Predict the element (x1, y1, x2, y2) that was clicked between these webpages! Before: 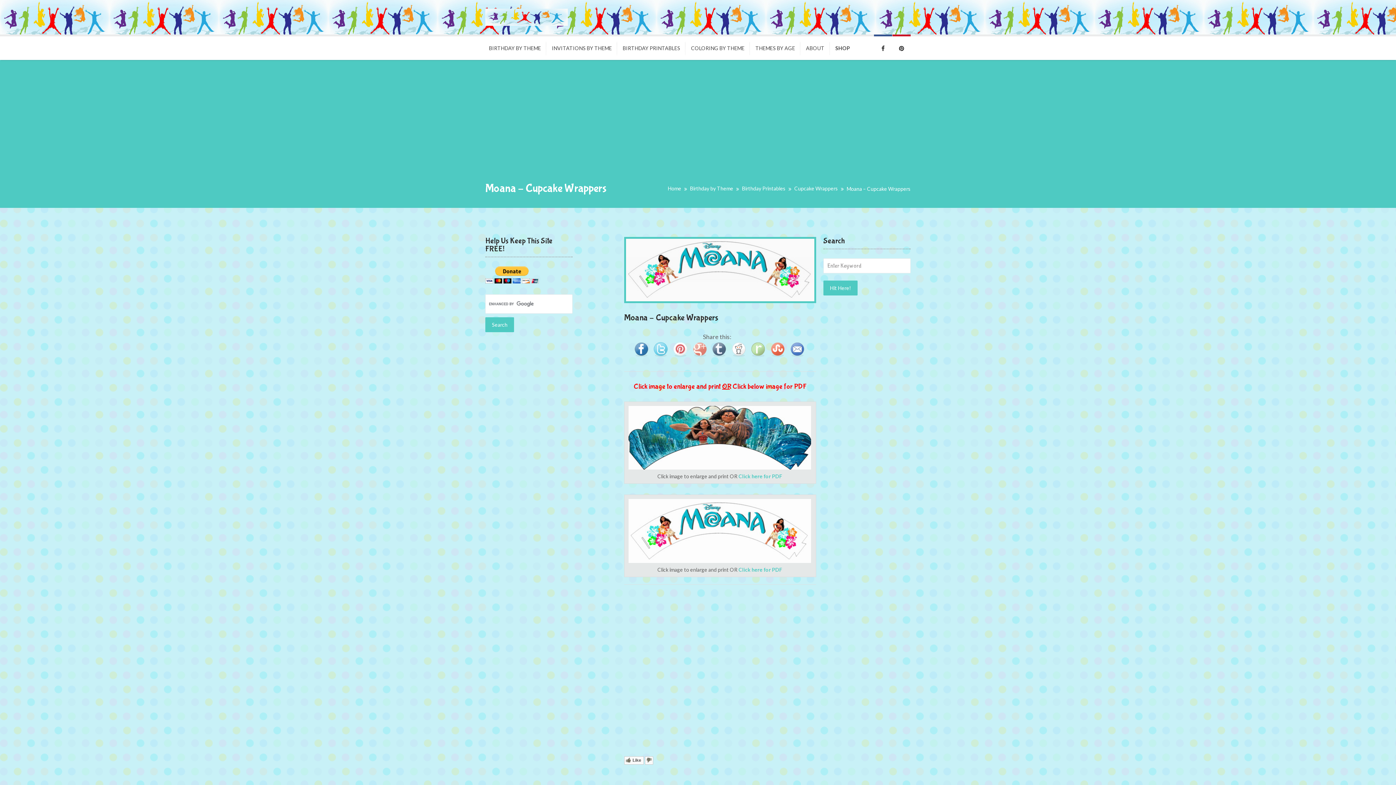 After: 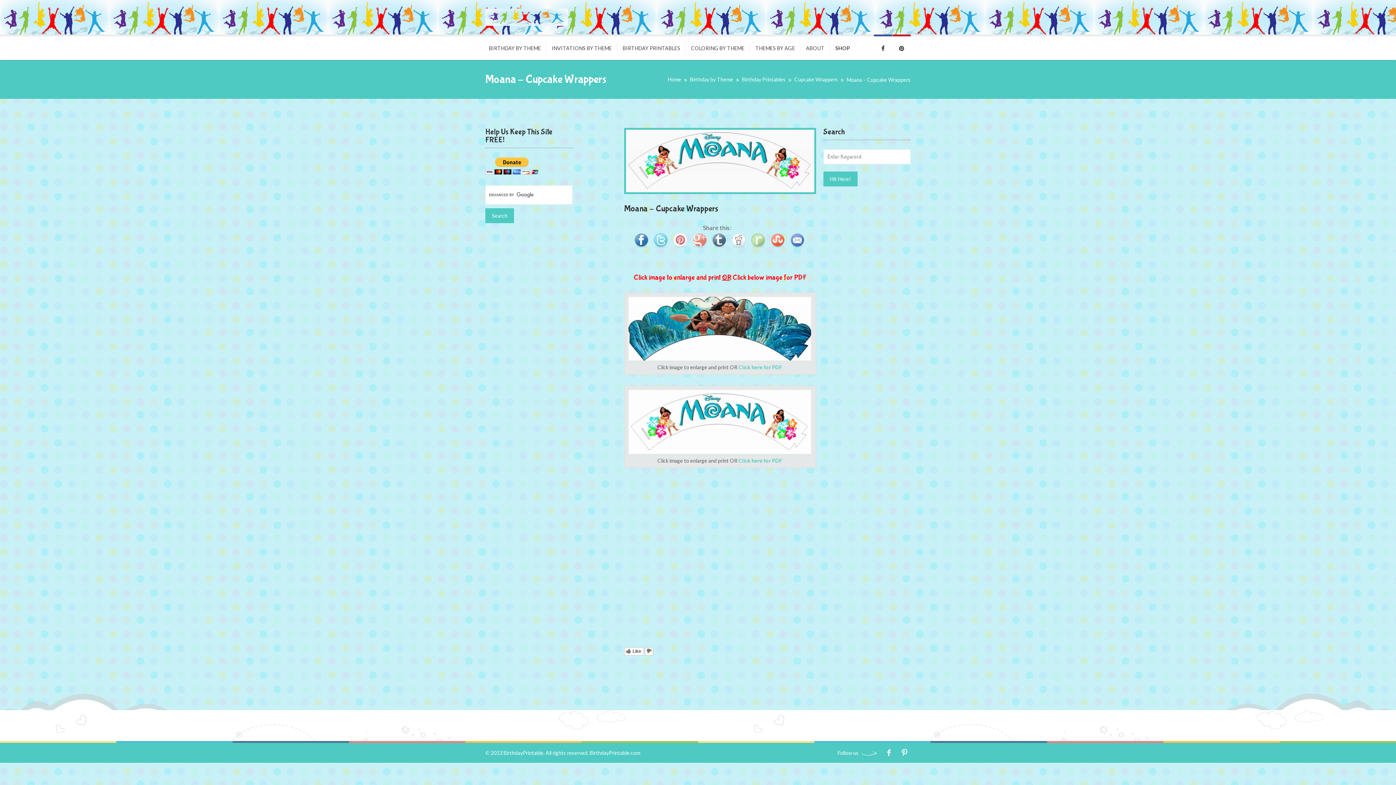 Action: label: Moana – Cupcake Wrappers bbox: (624, 313, 718, 322)